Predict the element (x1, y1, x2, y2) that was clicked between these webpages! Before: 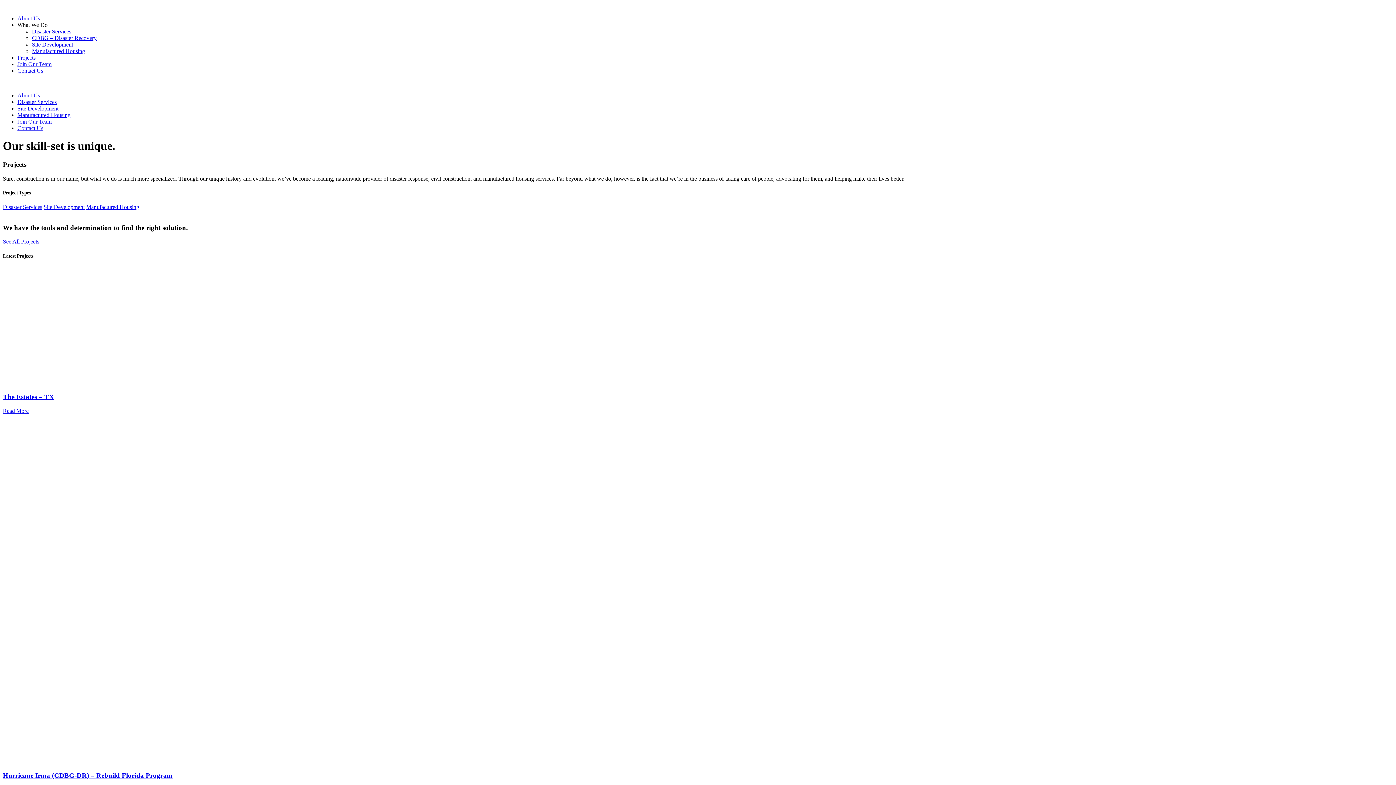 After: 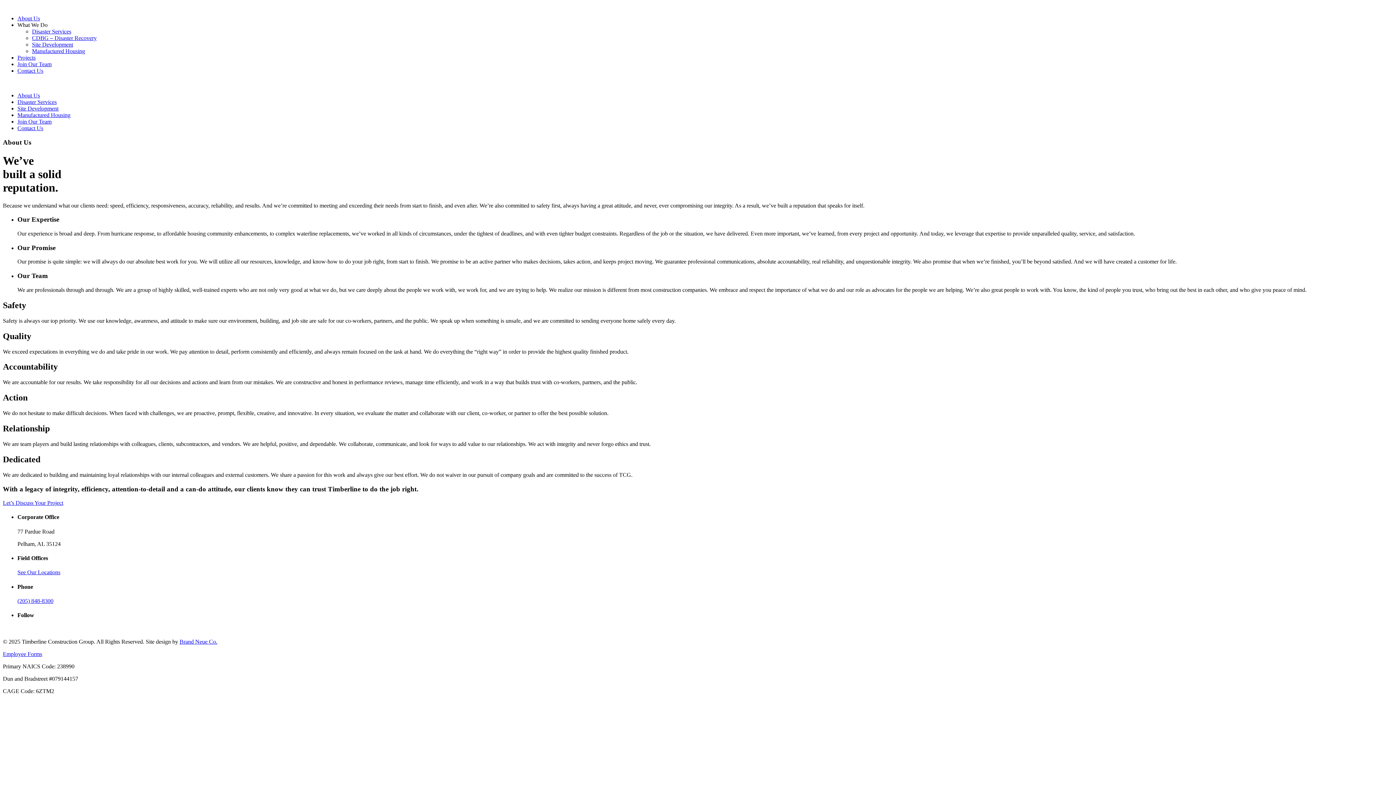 Action: bbox: (17, 92, 40, 98) label: About Us